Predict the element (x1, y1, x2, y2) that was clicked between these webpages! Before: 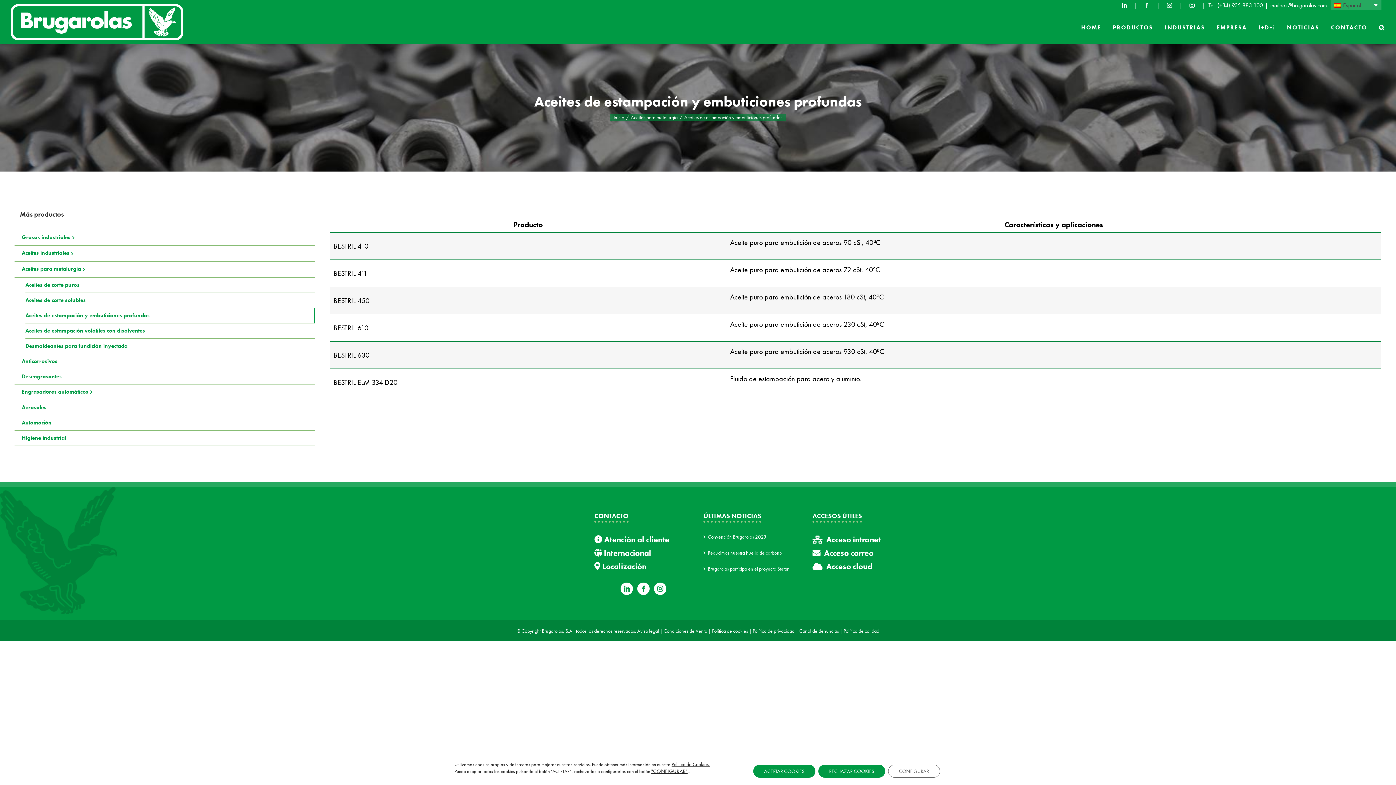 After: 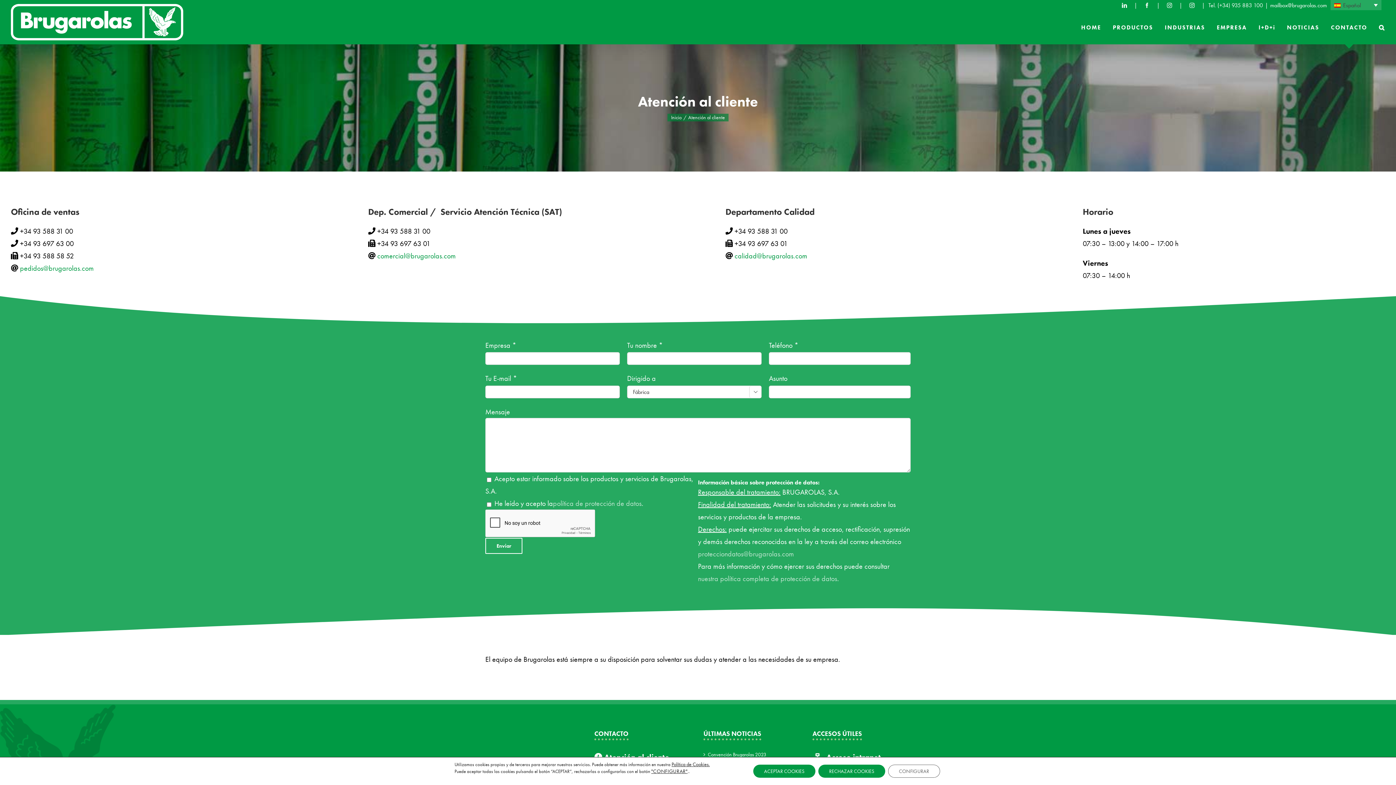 Action: bbox: (594, 534, 669, 545) label:  Atención al cliente